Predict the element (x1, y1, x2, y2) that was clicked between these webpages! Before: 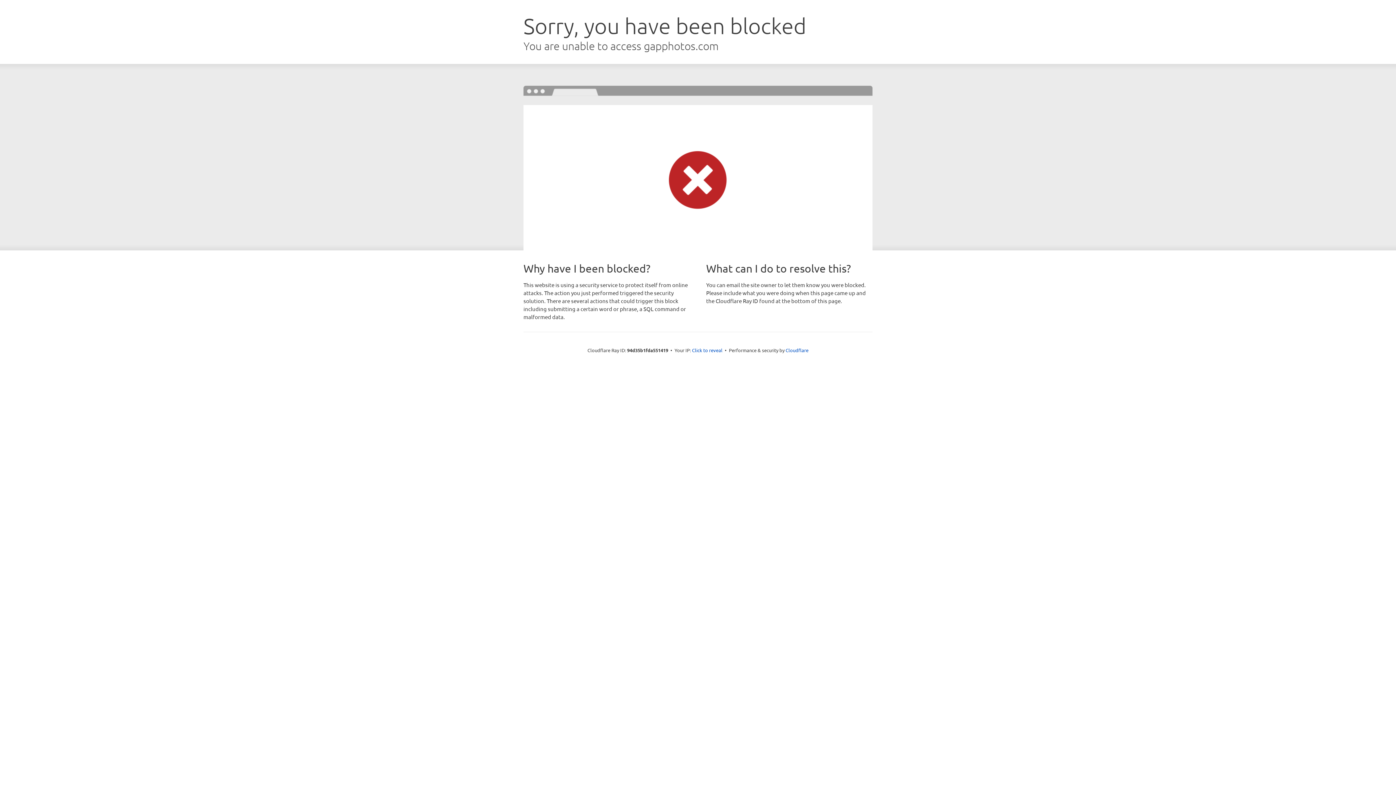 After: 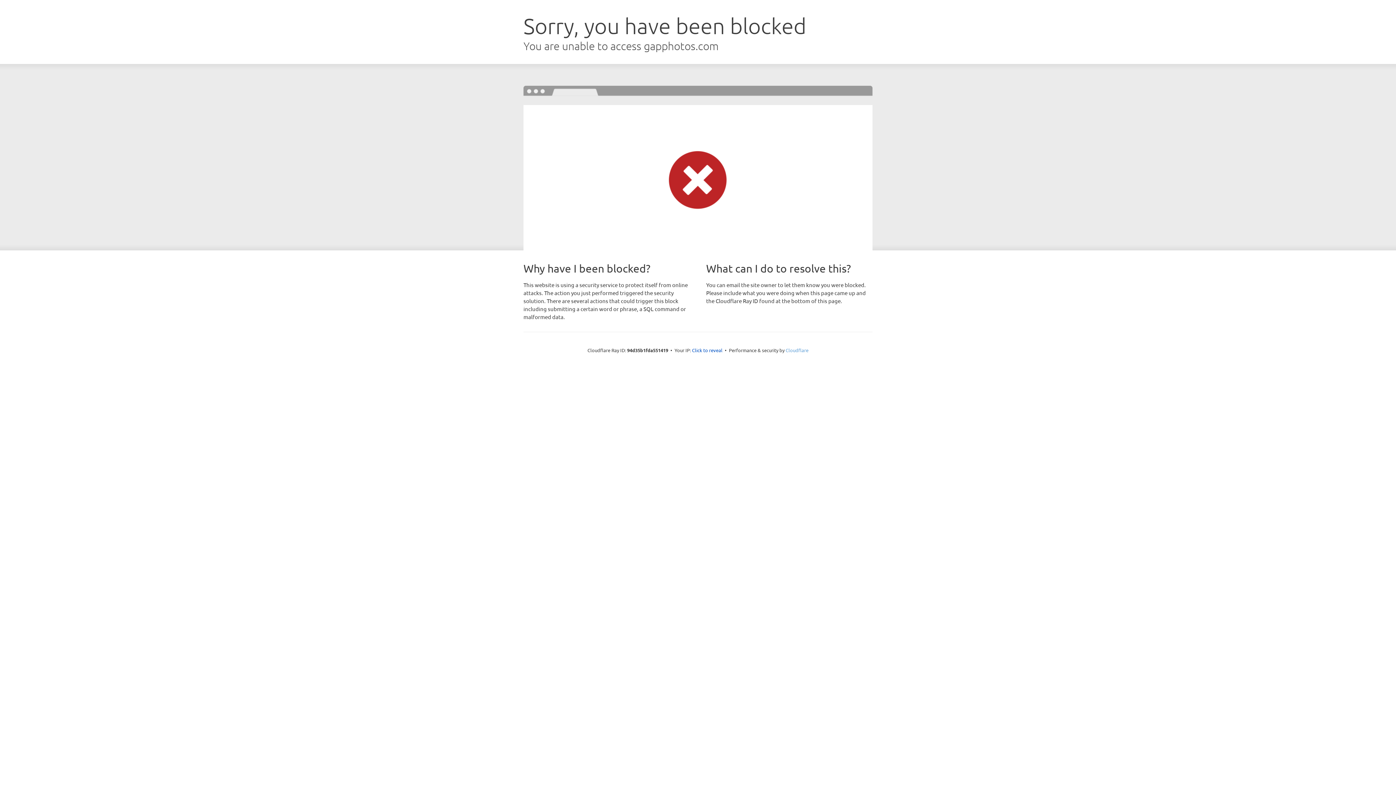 Action: label: Cloudflare bbox: (785, 347, 808, 353)